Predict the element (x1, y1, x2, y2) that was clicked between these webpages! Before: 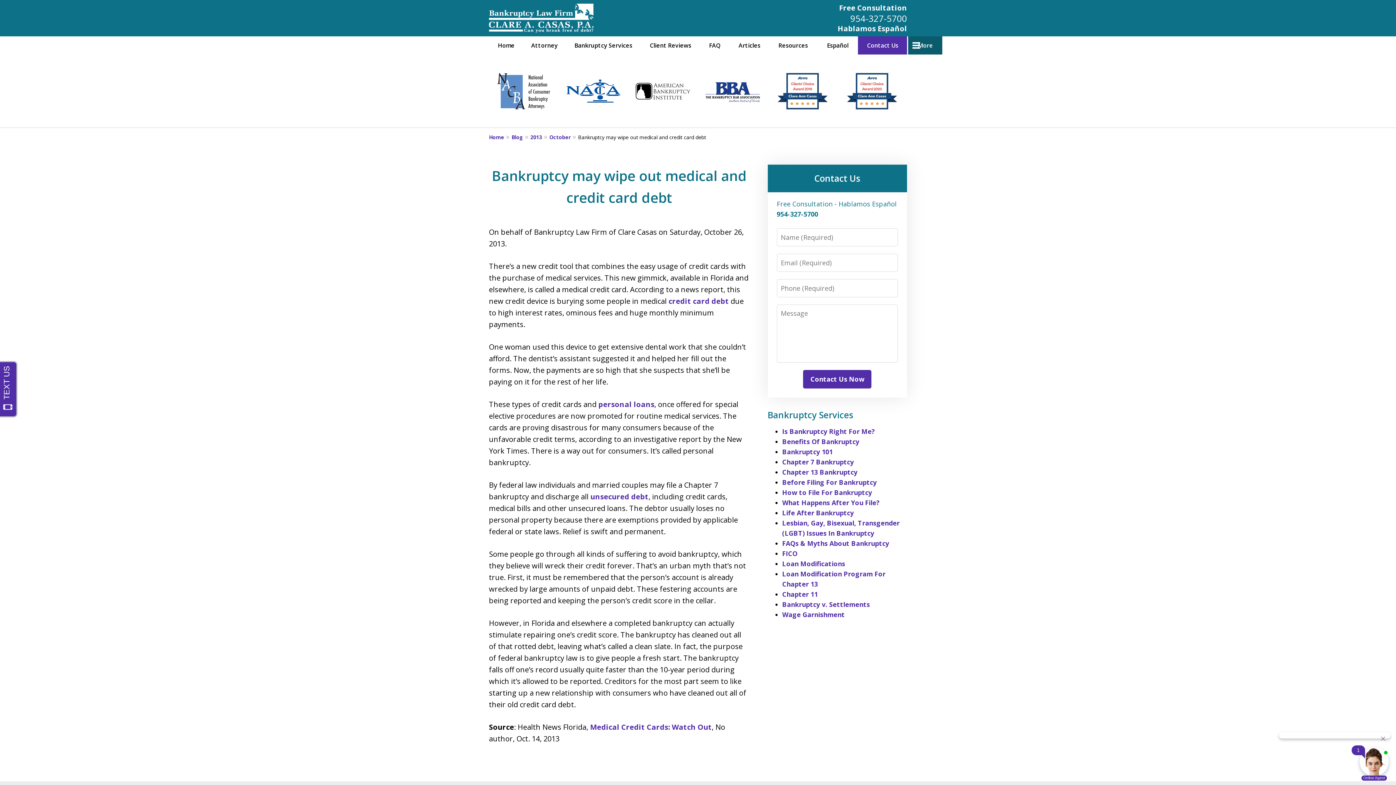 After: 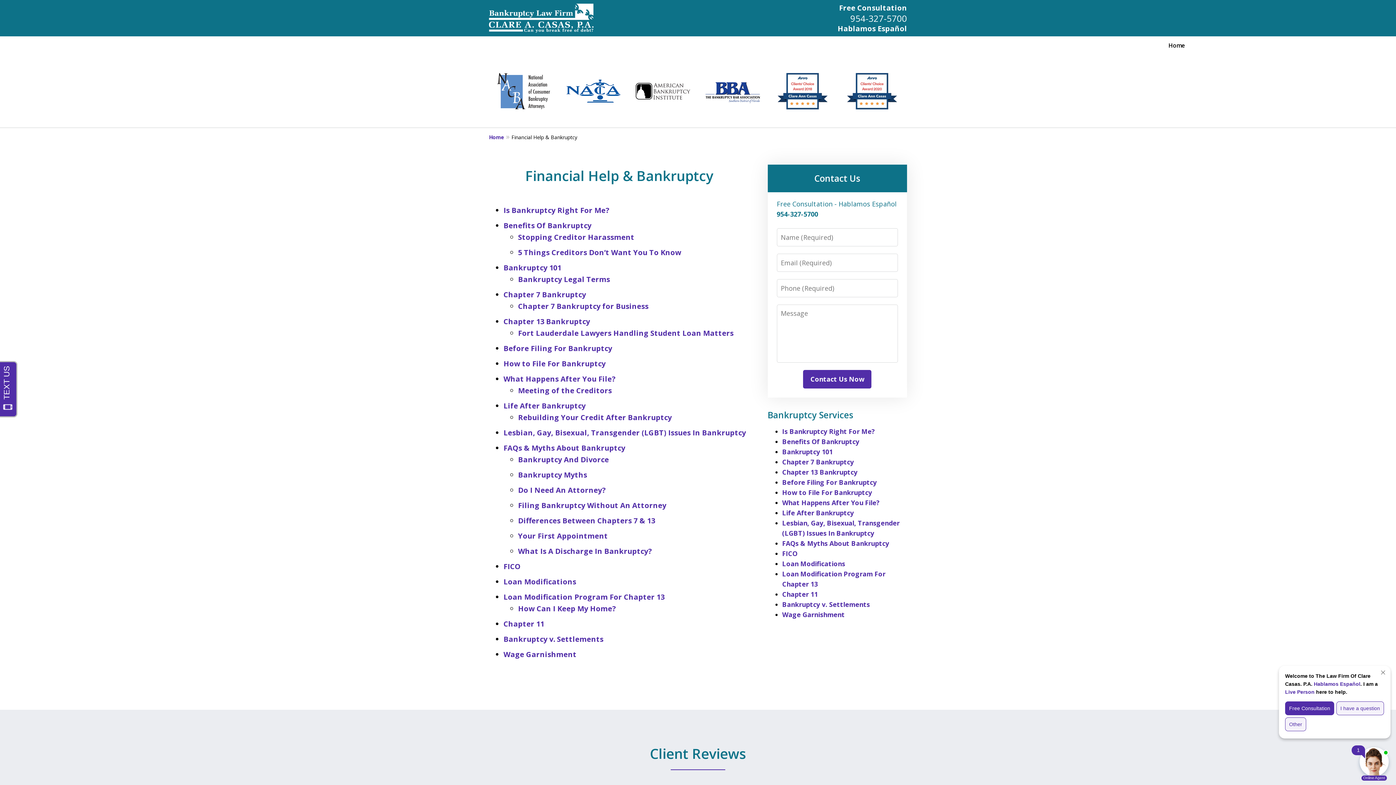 Action: bbox: (767, 409, 853, 421) label: Bankruptcy Services